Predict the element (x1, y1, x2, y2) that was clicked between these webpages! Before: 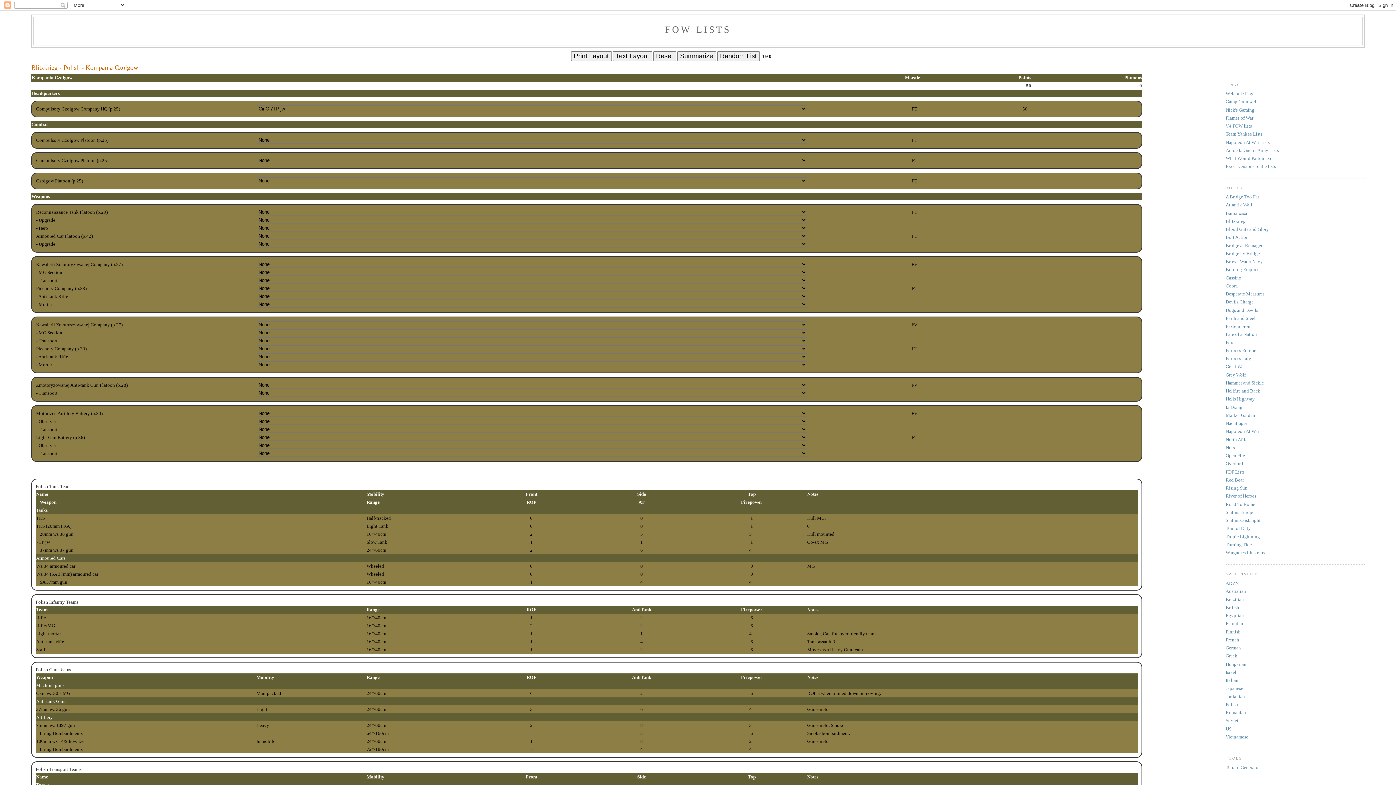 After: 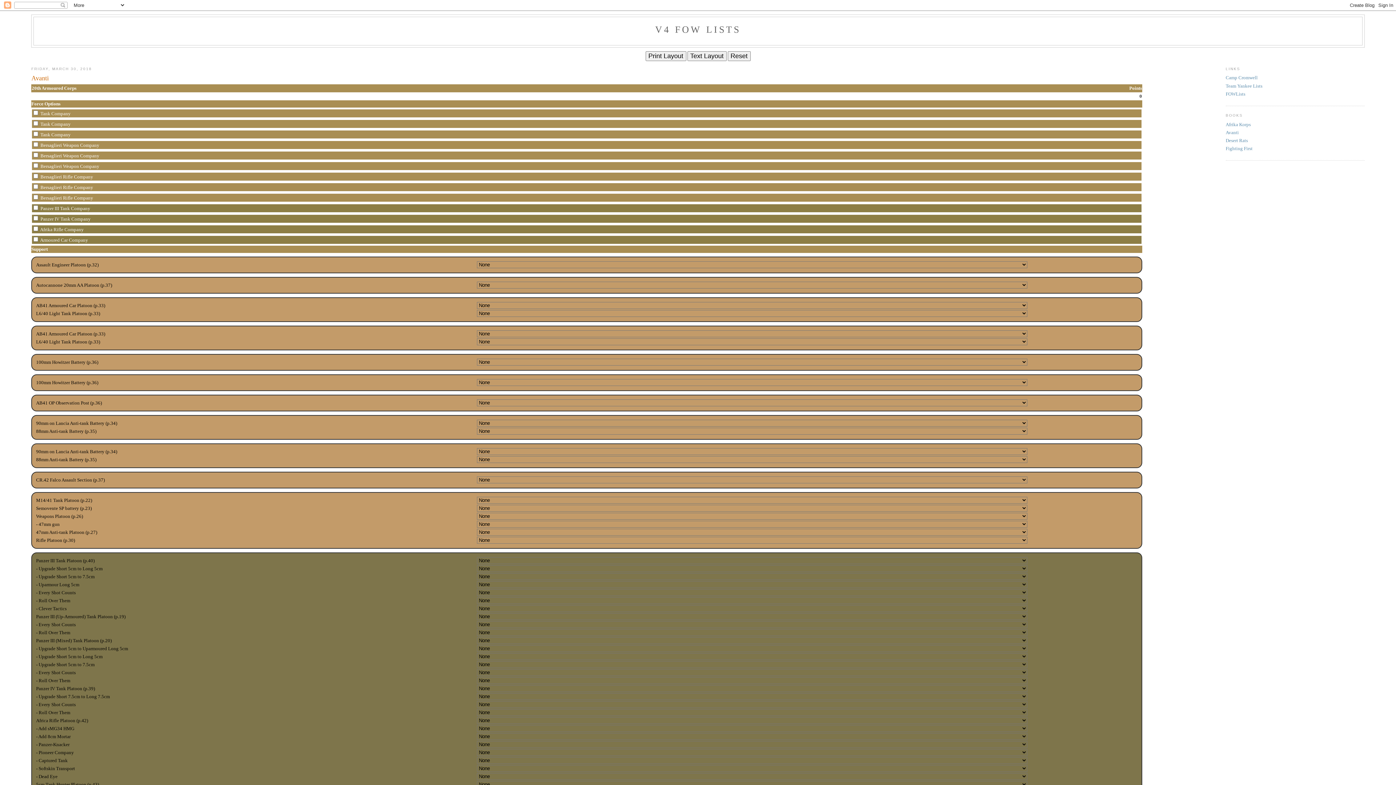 Action: label: V4 FOW lists bbox: (1226, 123, 1252, 128)